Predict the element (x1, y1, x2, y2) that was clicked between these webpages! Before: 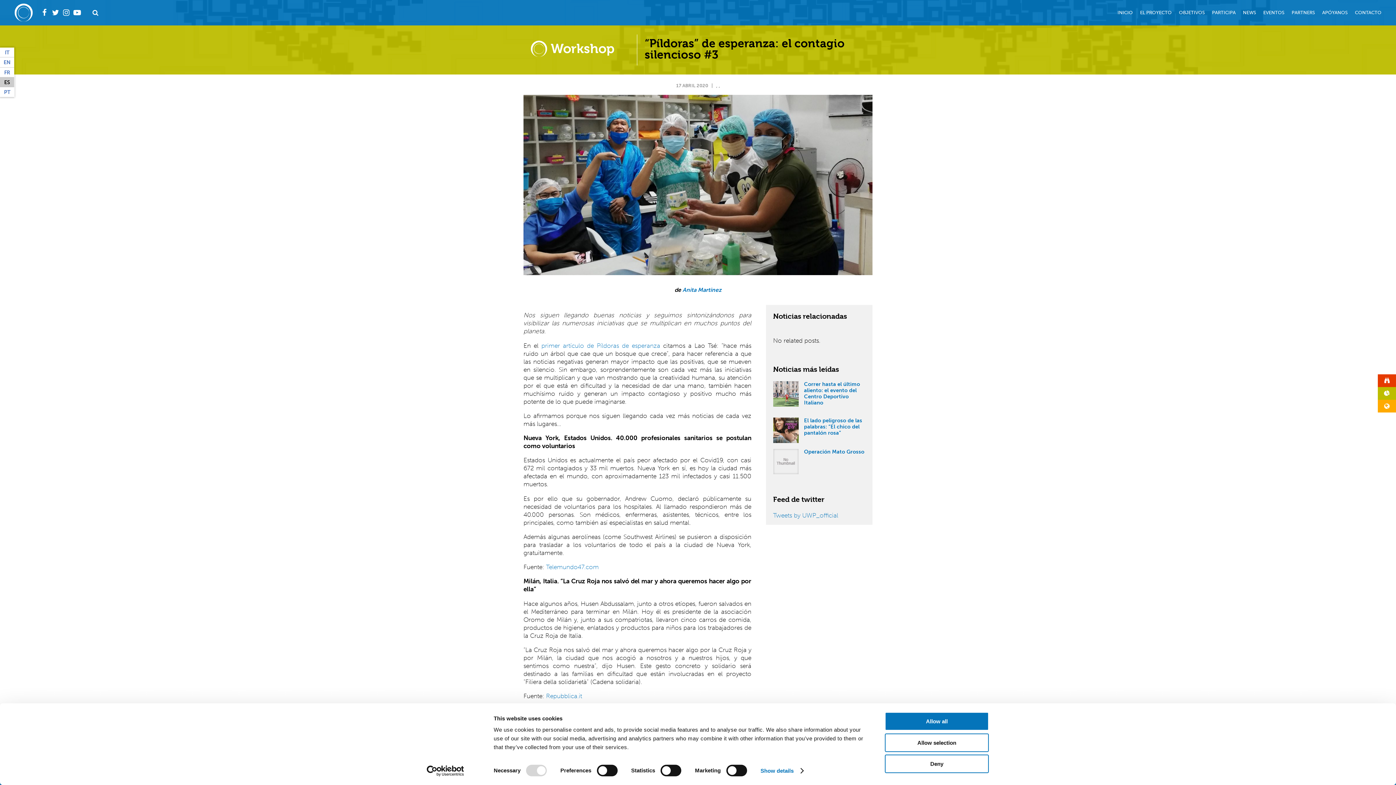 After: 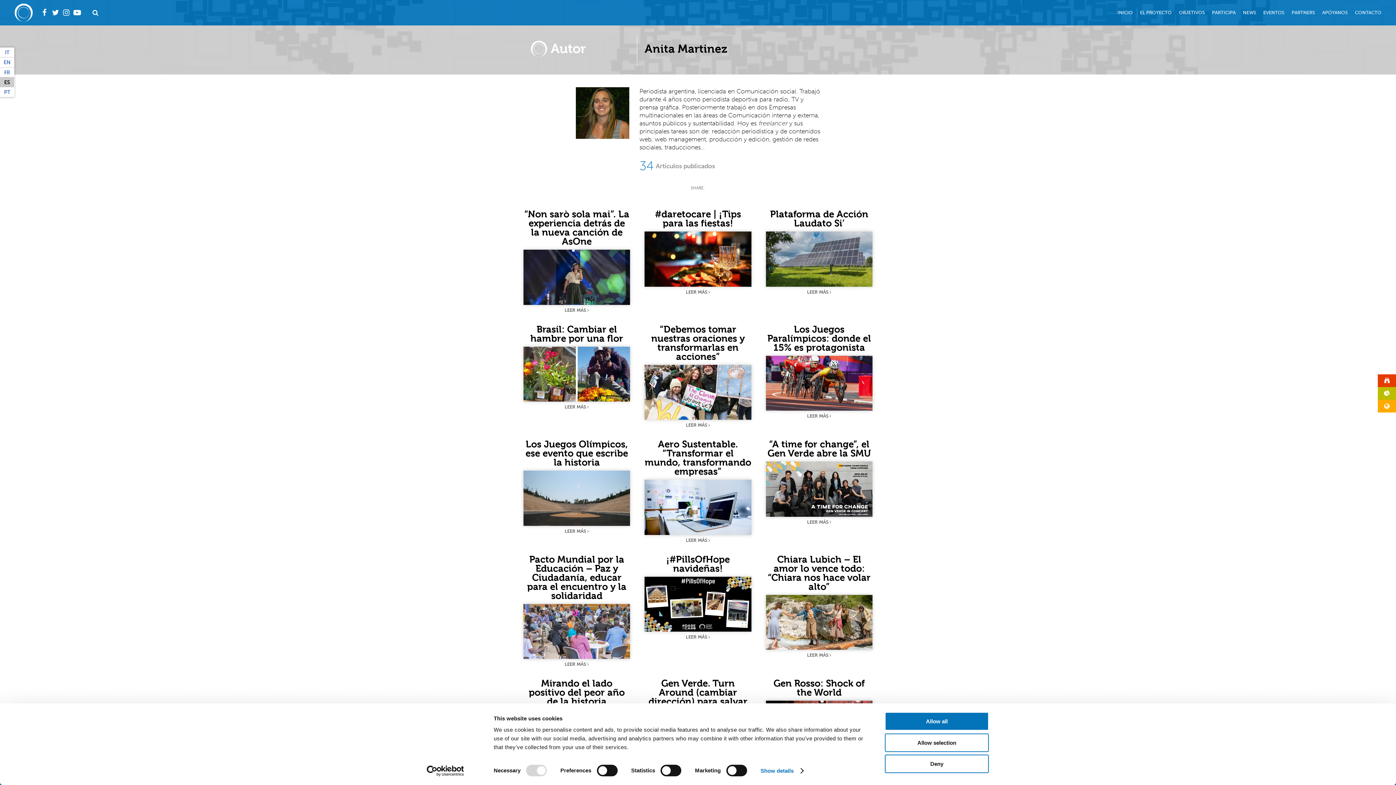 Action: label: Anita Martinez bbox: (682, 286, 721, 293)